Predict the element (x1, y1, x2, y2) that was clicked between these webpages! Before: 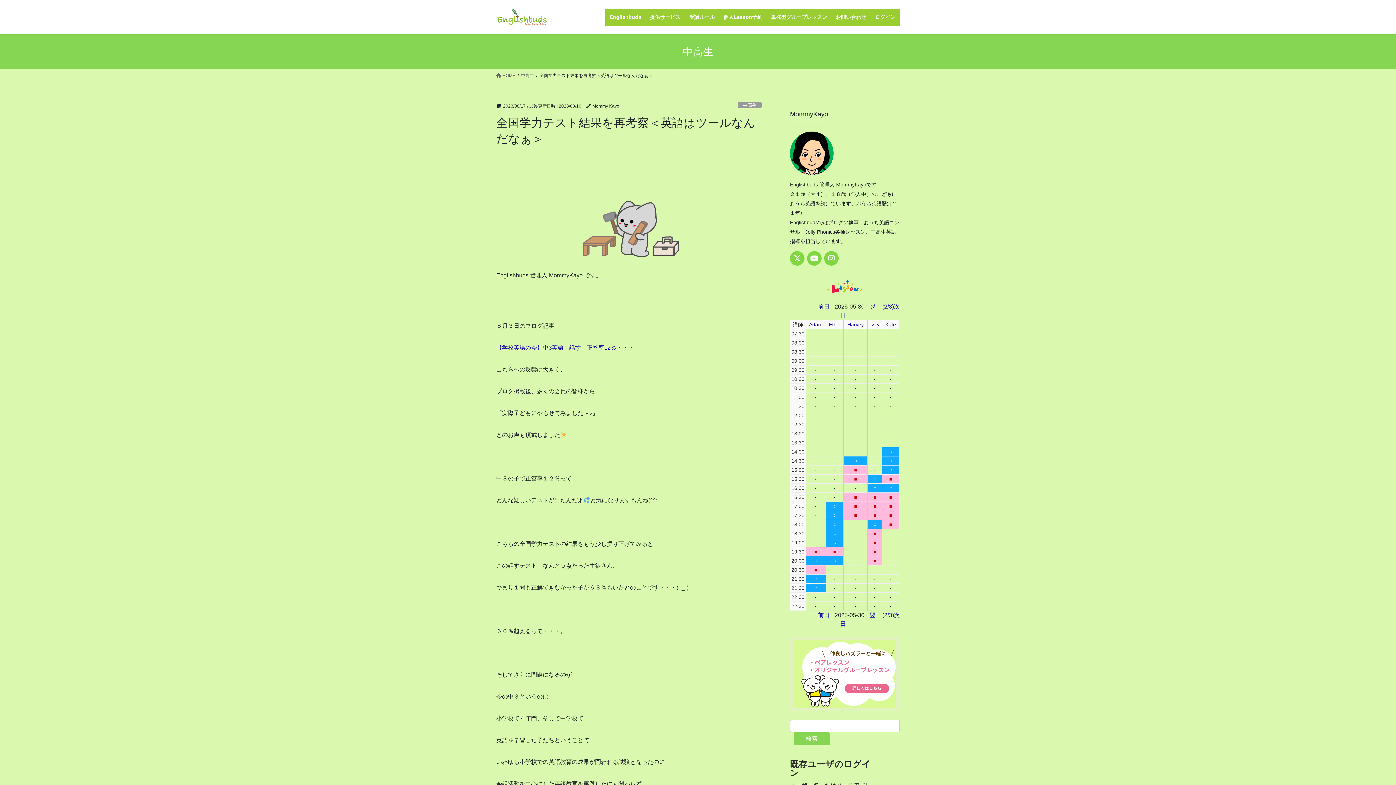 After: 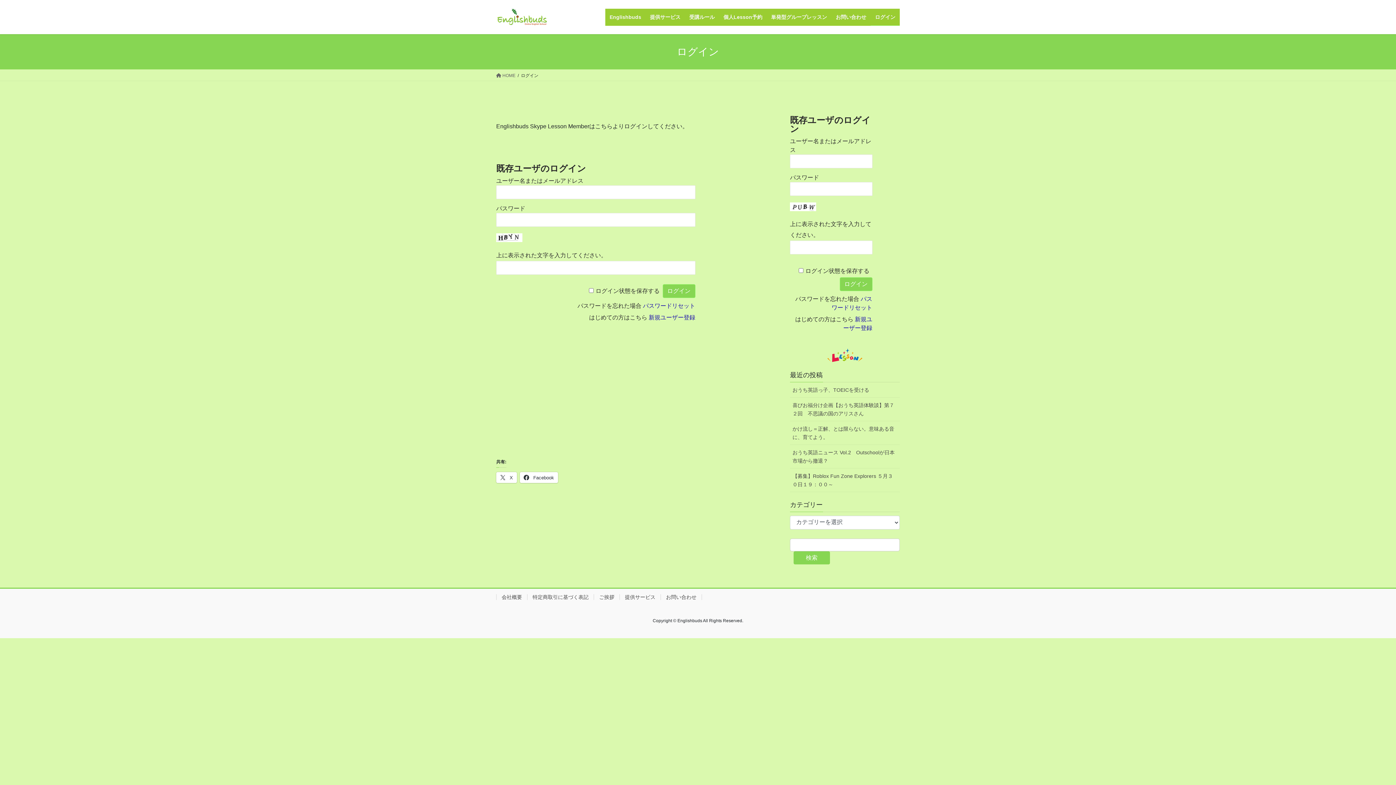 Action: label: ○ bbox: (833, 503, 836, 509)